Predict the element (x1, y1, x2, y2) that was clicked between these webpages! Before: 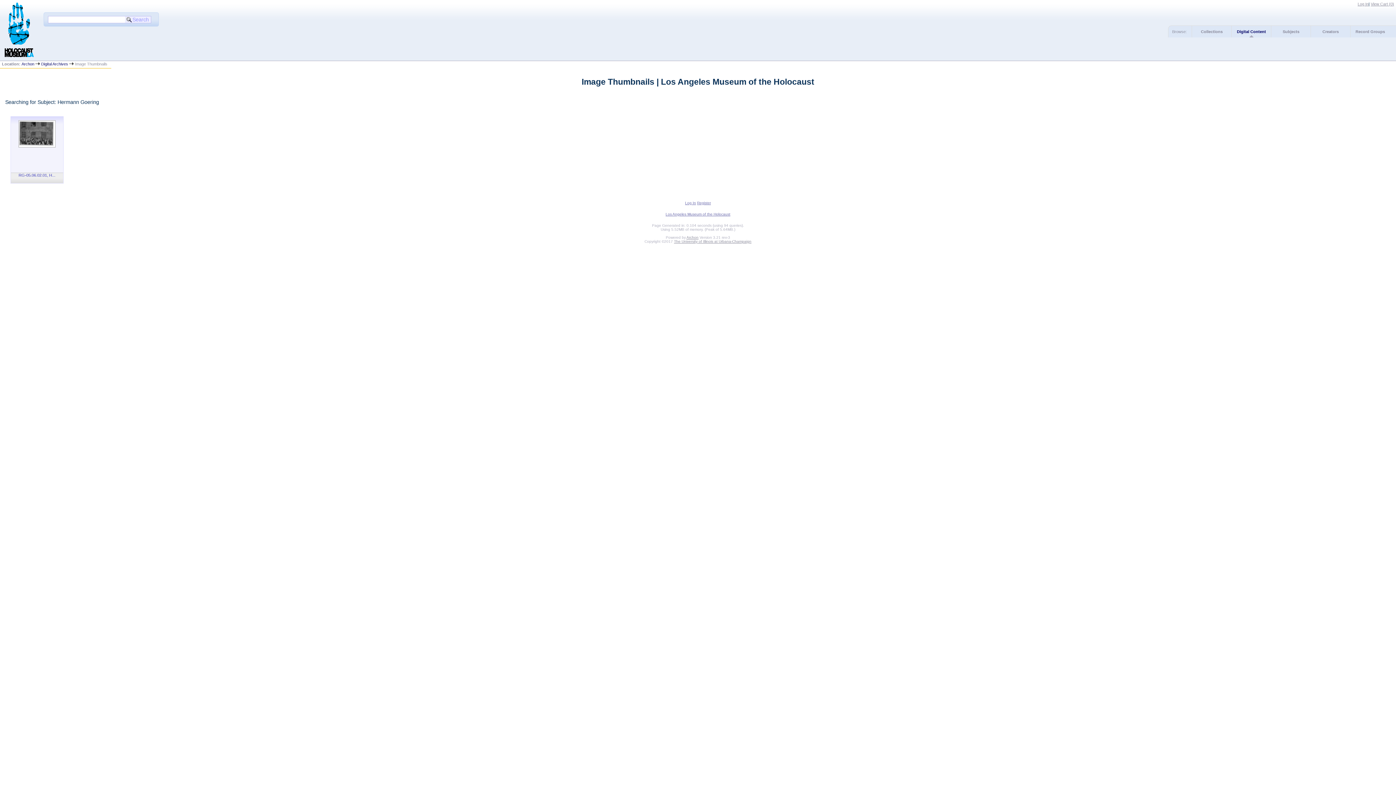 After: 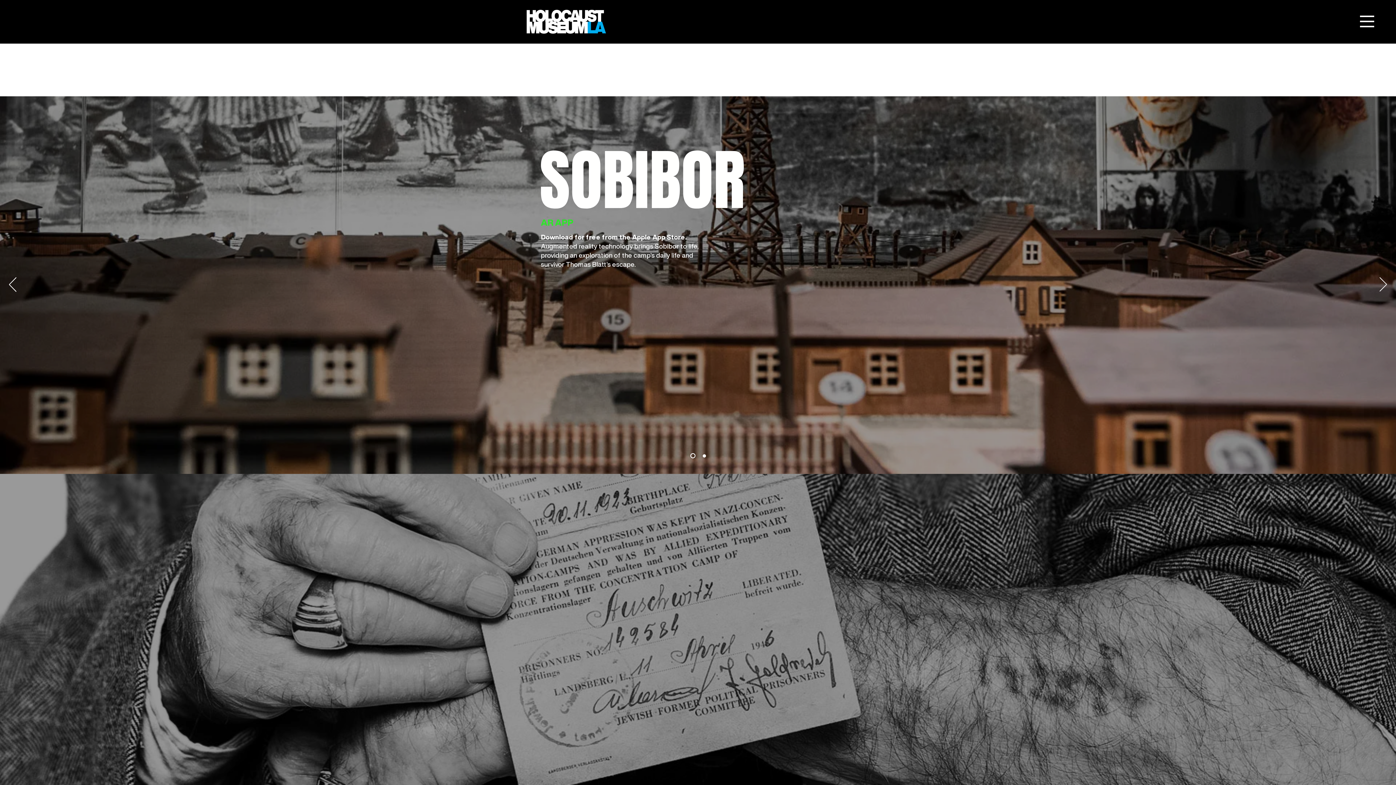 Action: bbox: (665, 212, 730, 216) label: Los Angeles Museum of the Holocaust